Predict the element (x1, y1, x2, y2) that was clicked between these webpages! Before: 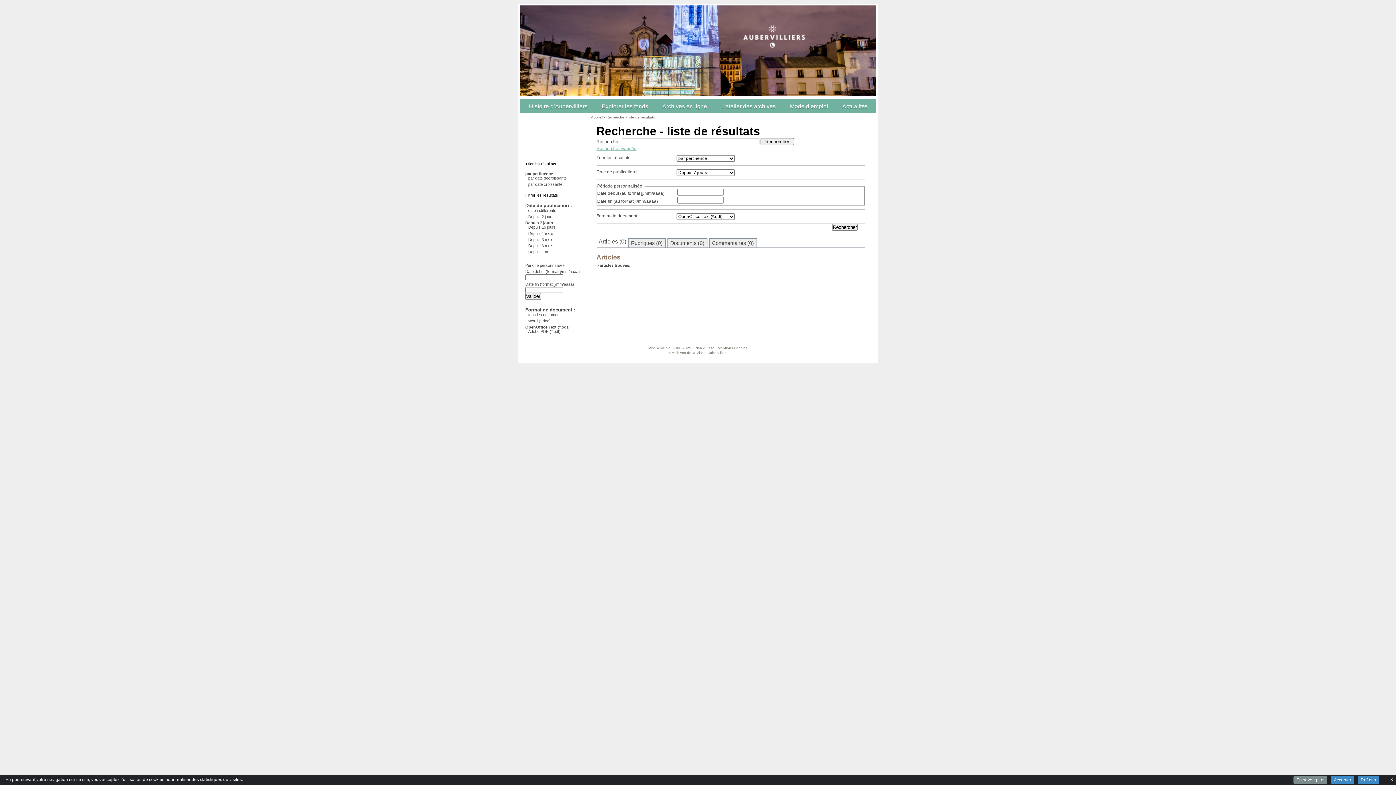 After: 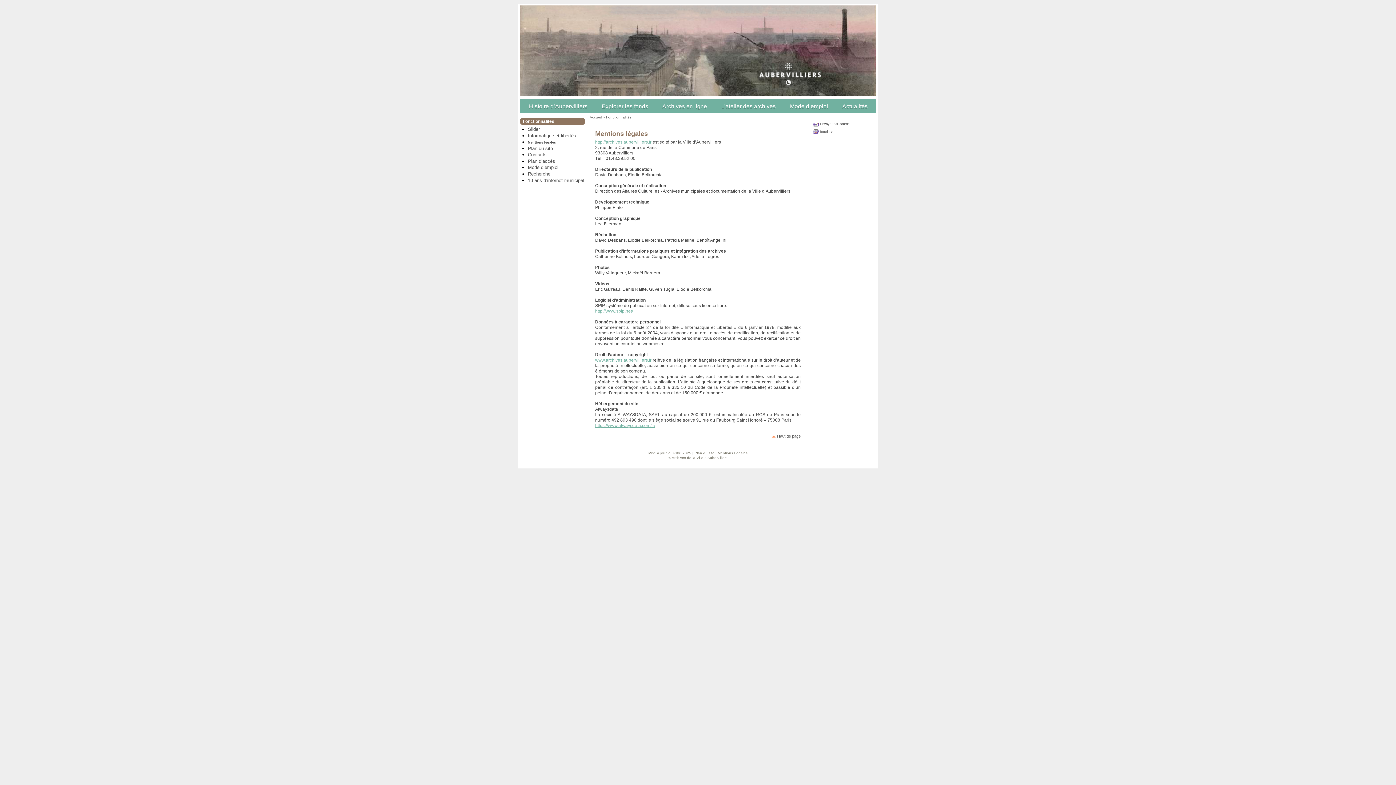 Action: bbox: (718, 346, 747, 350) label: Mentions Légales